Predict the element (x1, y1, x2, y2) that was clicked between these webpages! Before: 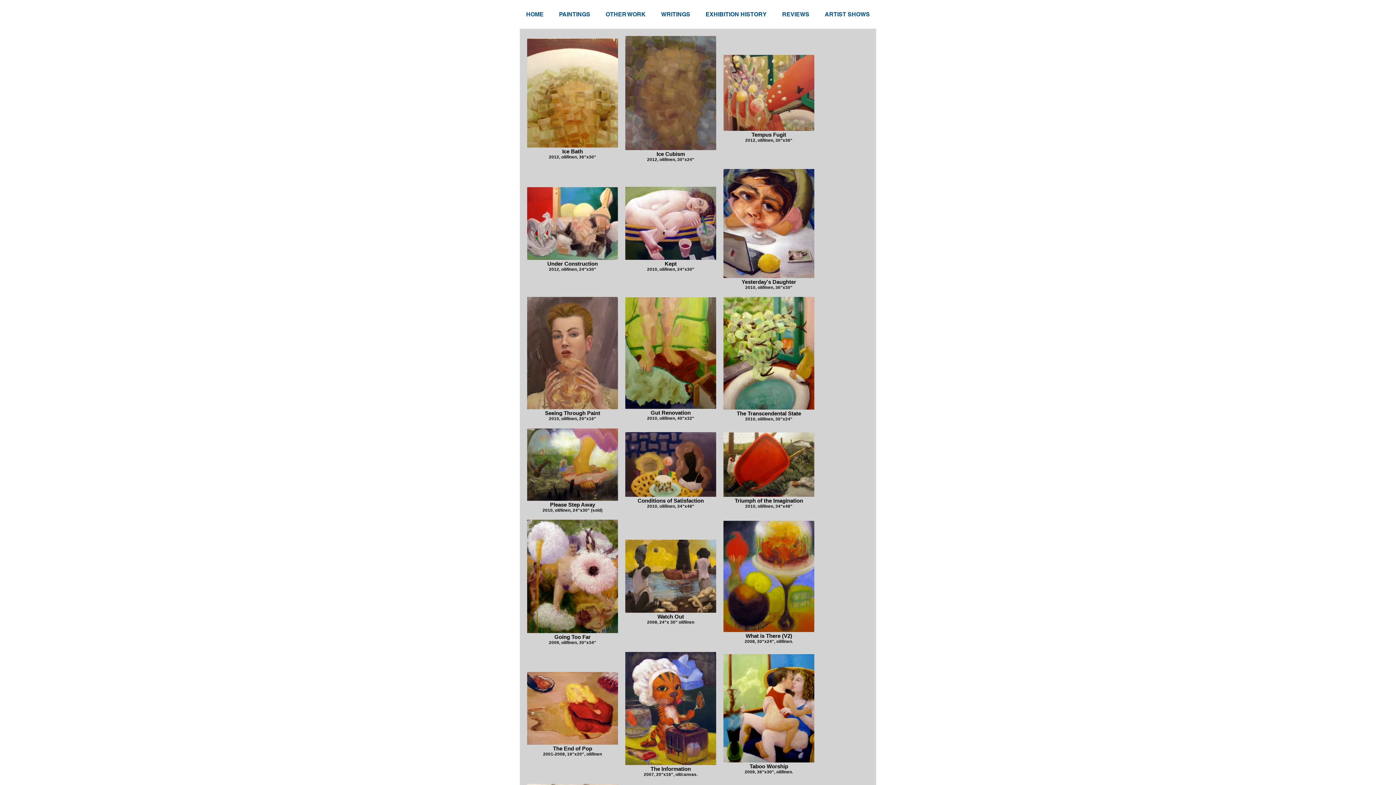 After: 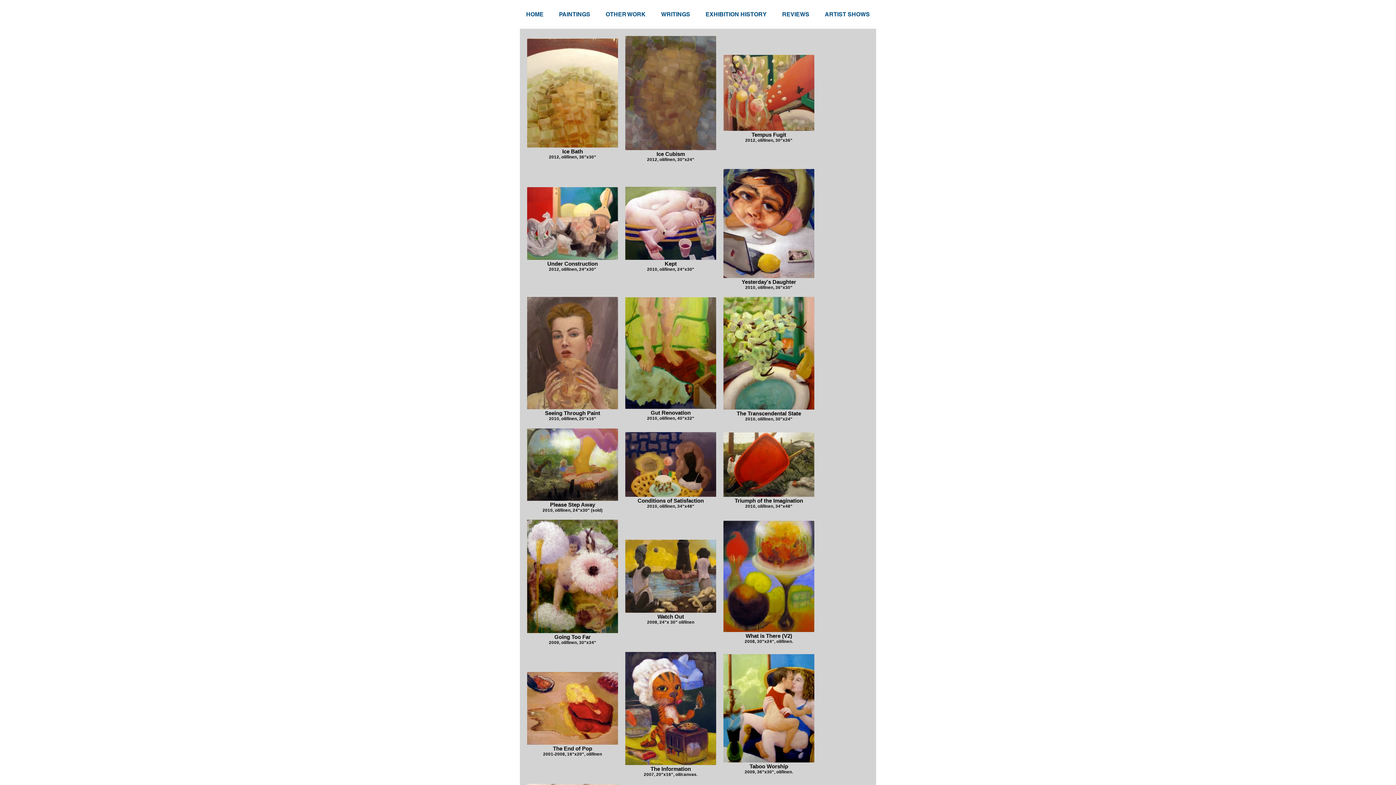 Action: bbox: (818, 7, 876, 21) label: ARTIST SHOWS